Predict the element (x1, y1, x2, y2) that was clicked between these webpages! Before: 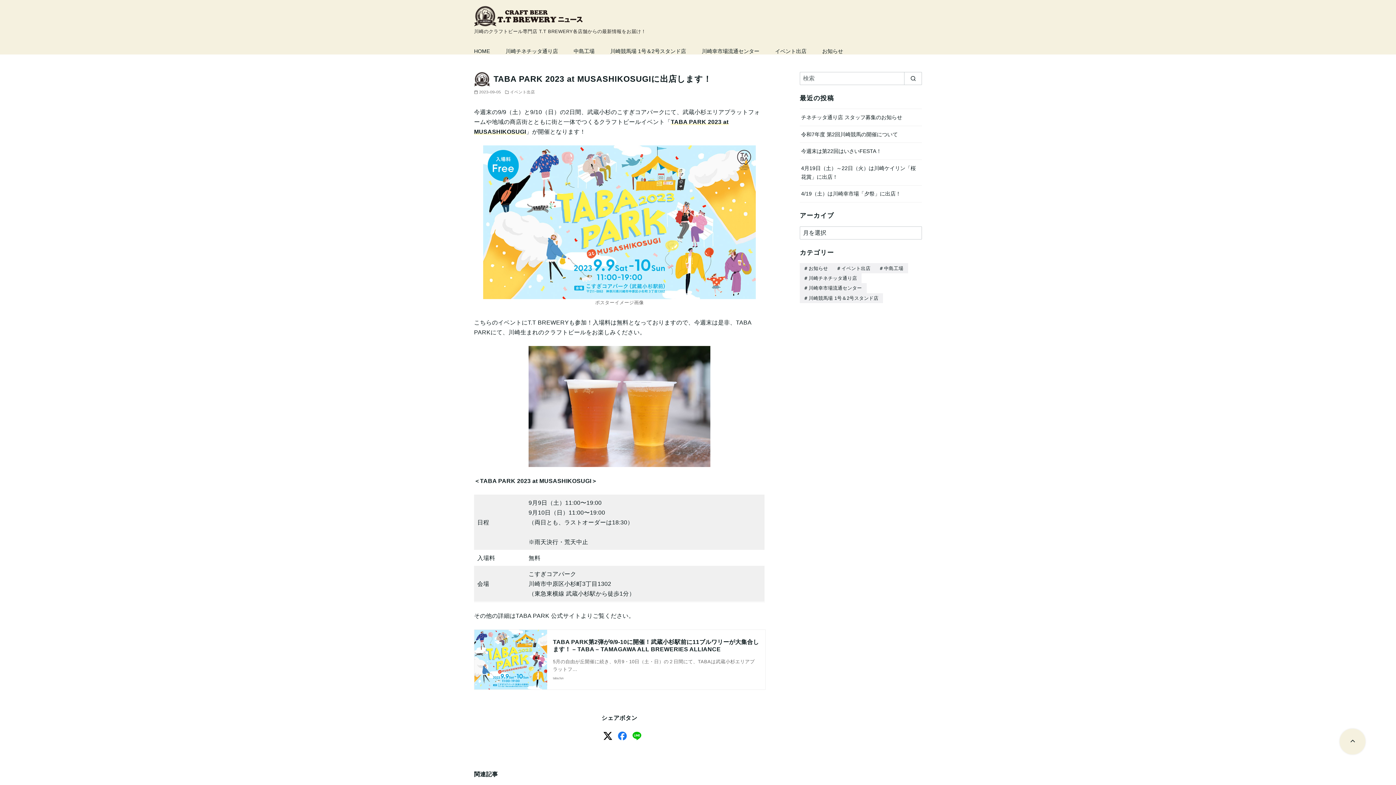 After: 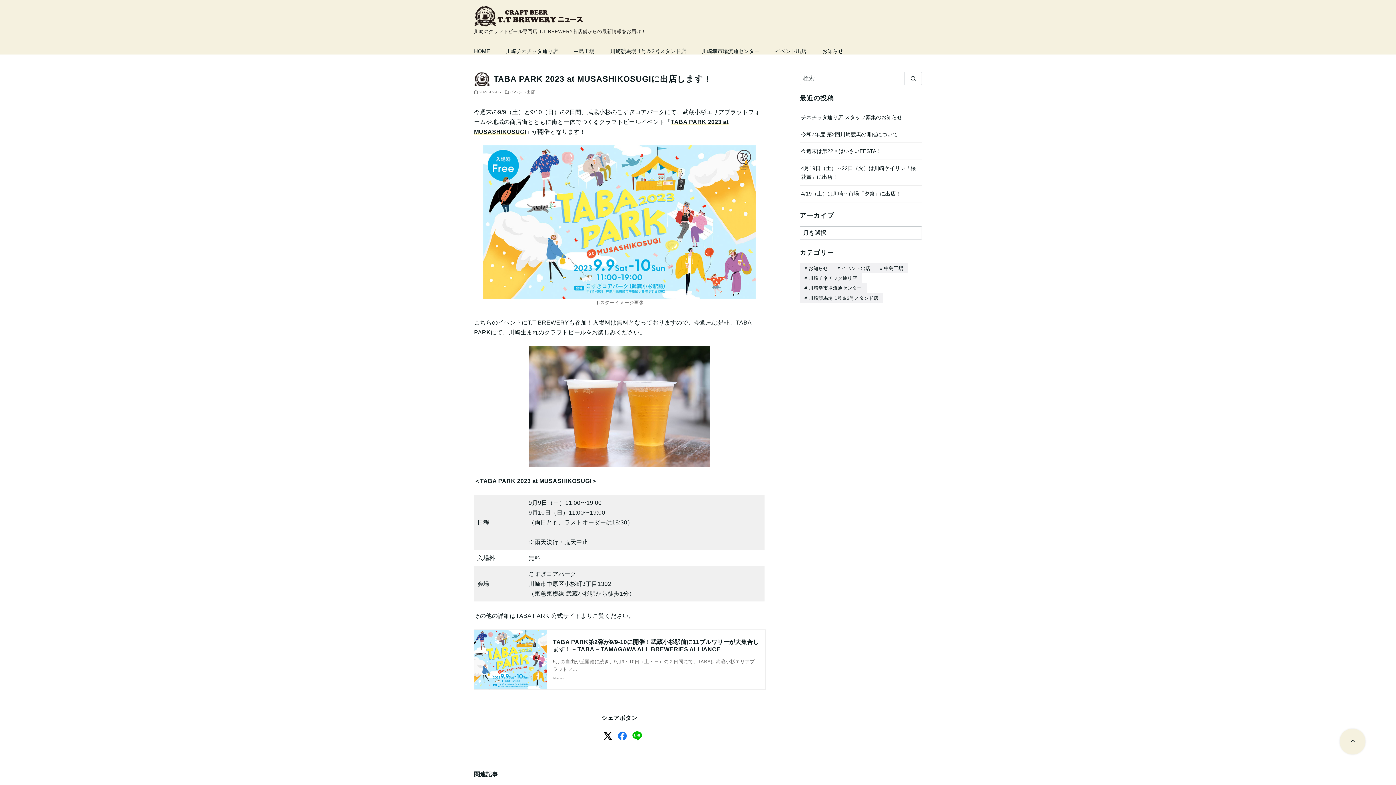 Action: bbox: (626, 726, 647, 746)